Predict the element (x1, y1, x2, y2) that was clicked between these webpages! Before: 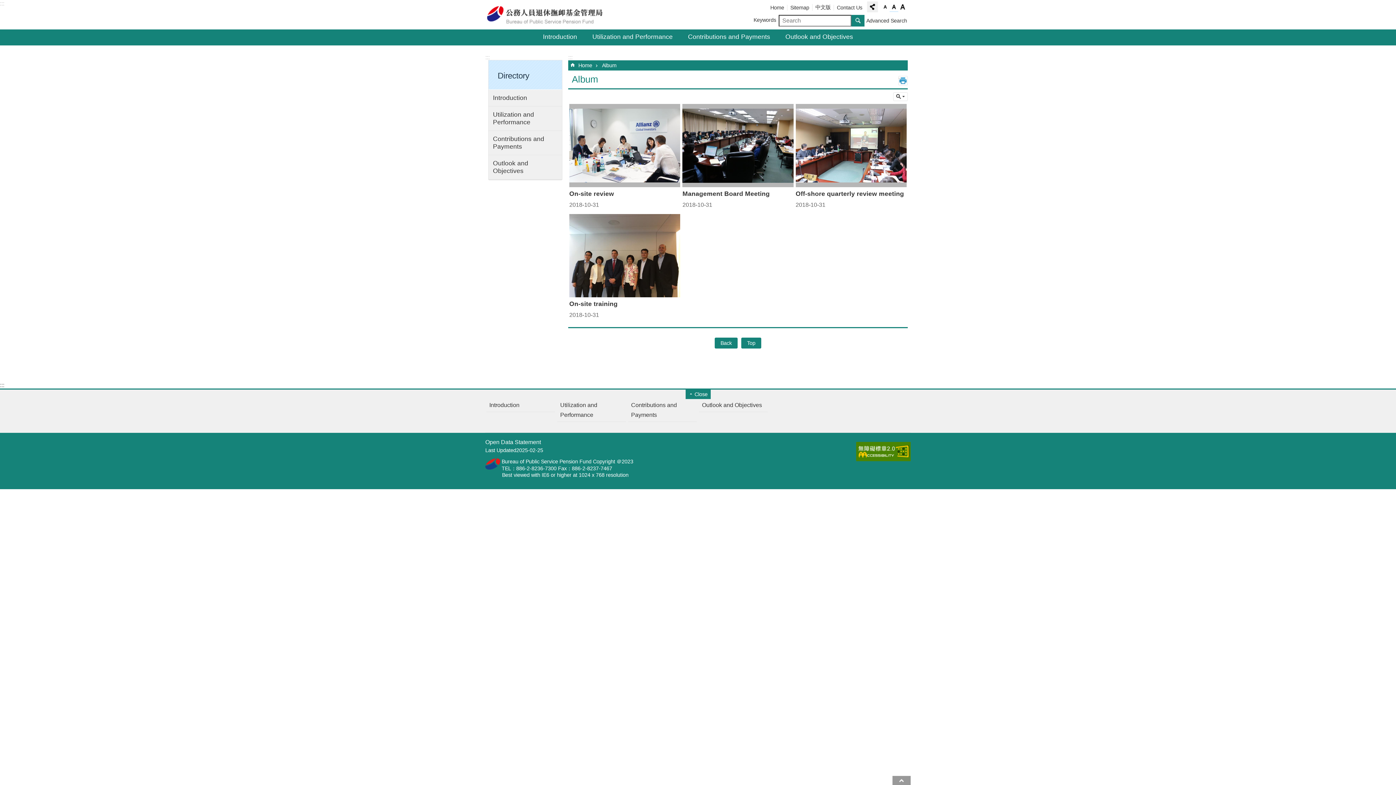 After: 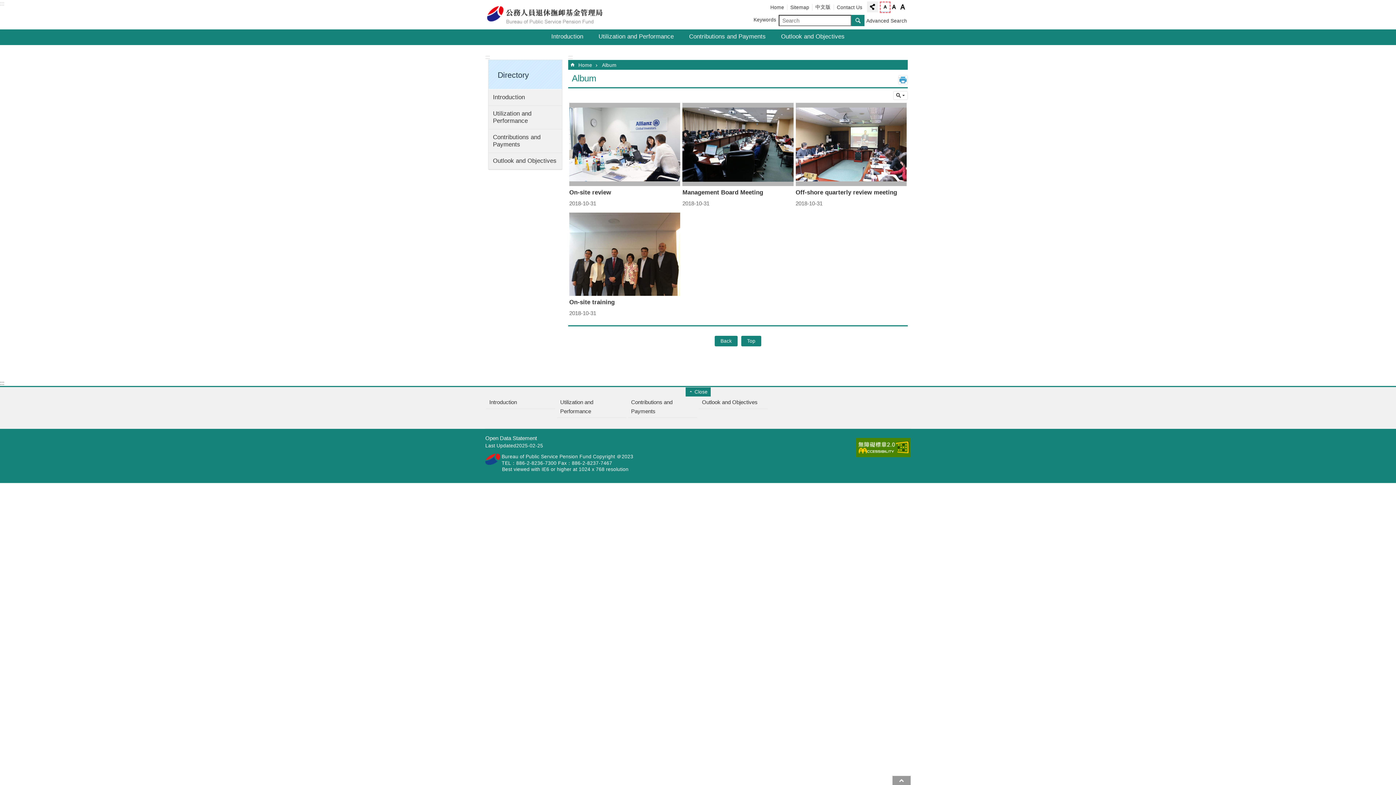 Action: label: font size small bbox: (881, 2, 889, 12)